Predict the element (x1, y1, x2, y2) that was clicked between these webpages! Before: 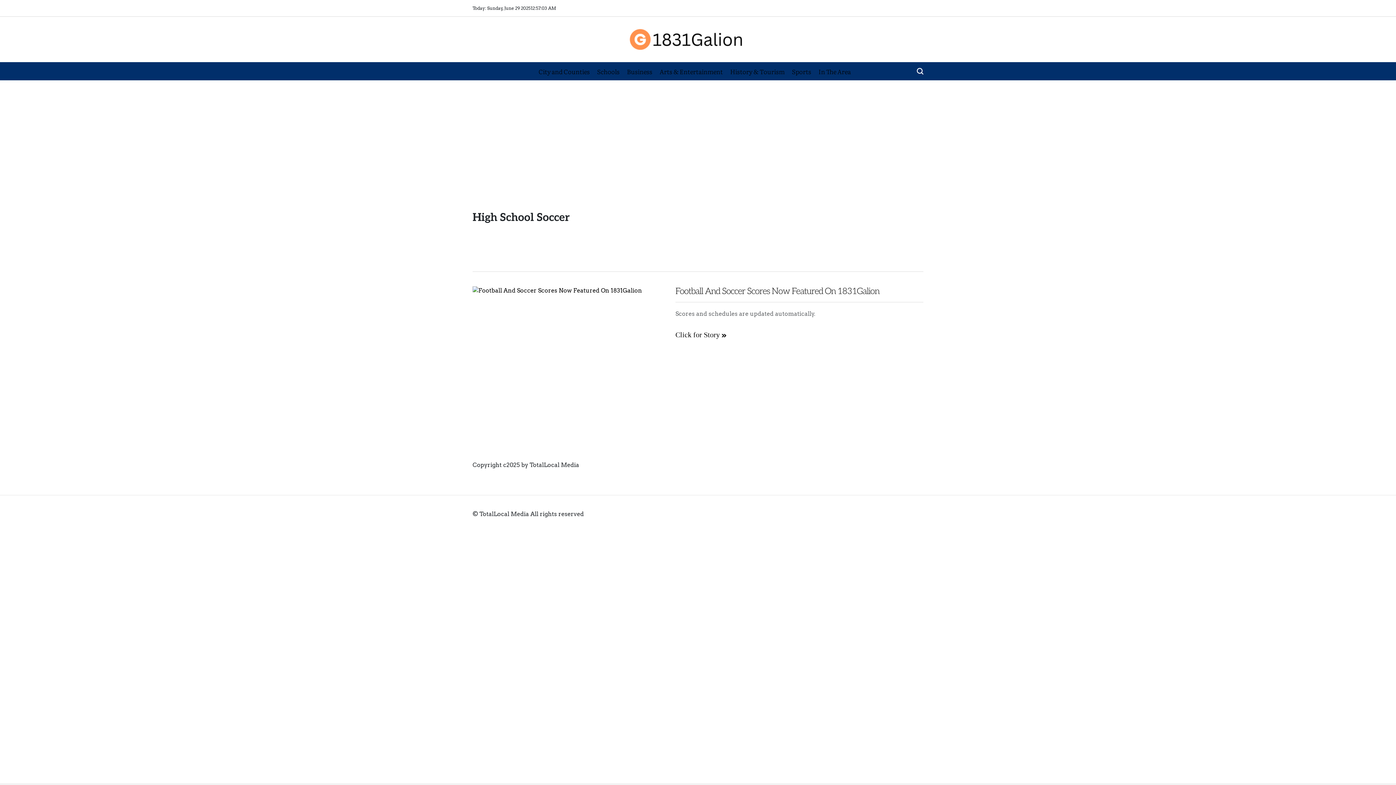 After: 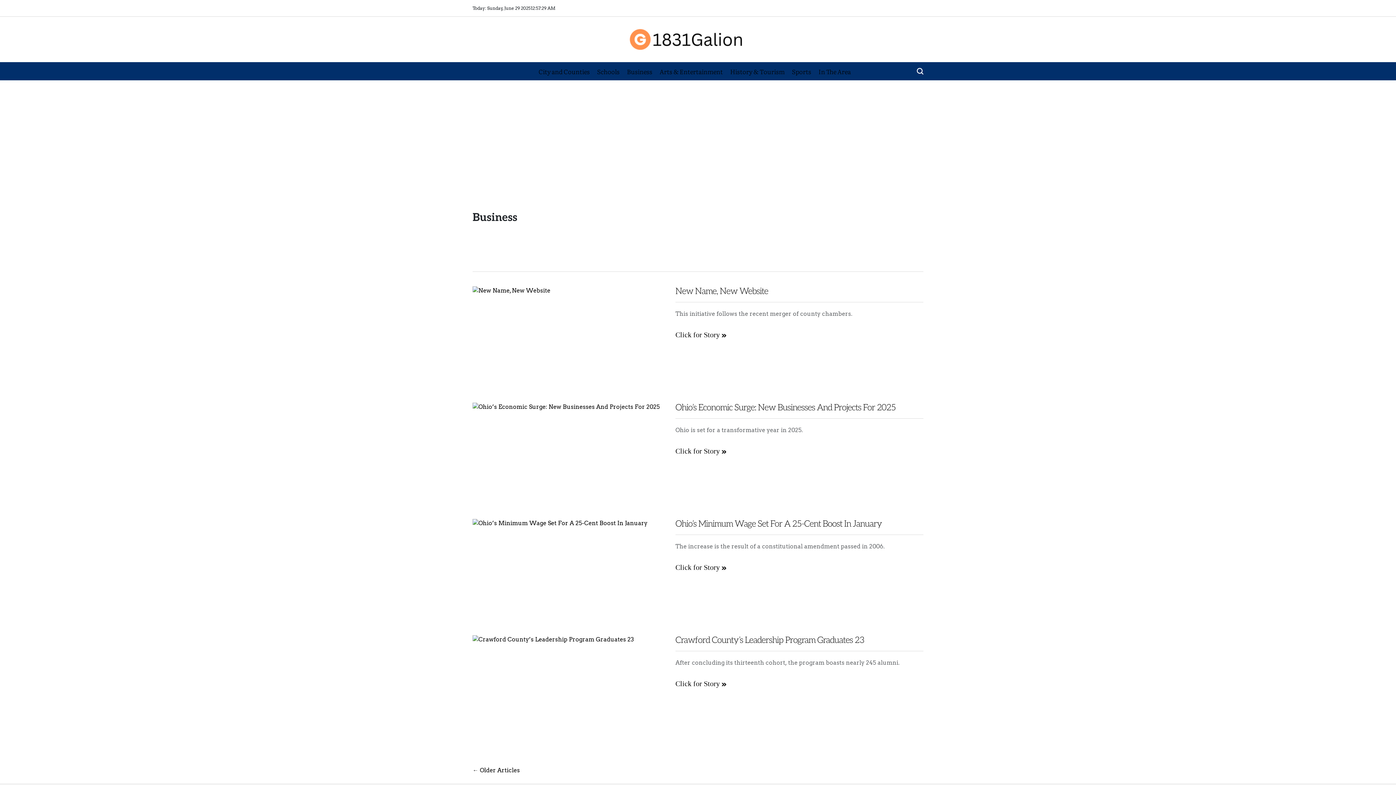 Action: bbox: (623, 62, 656, 79) label: Business